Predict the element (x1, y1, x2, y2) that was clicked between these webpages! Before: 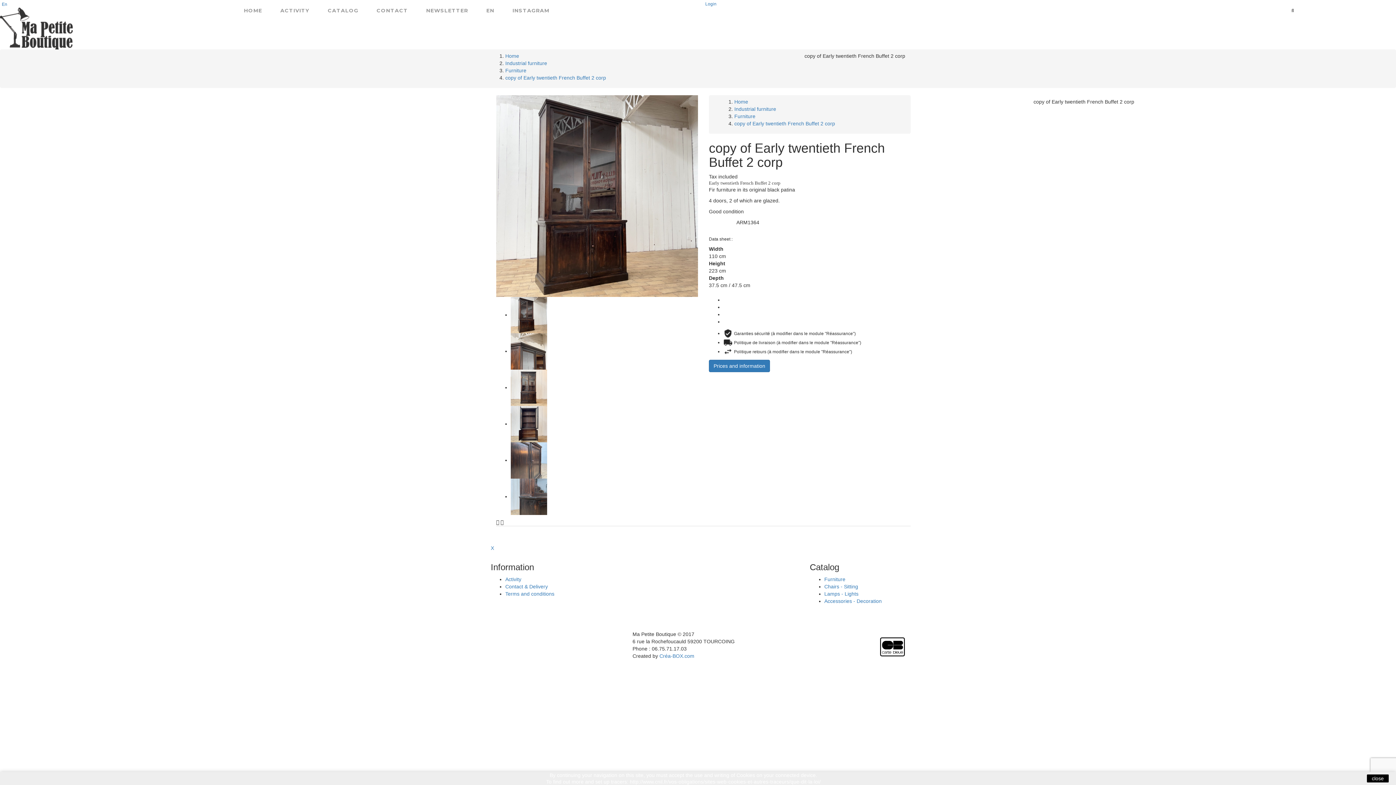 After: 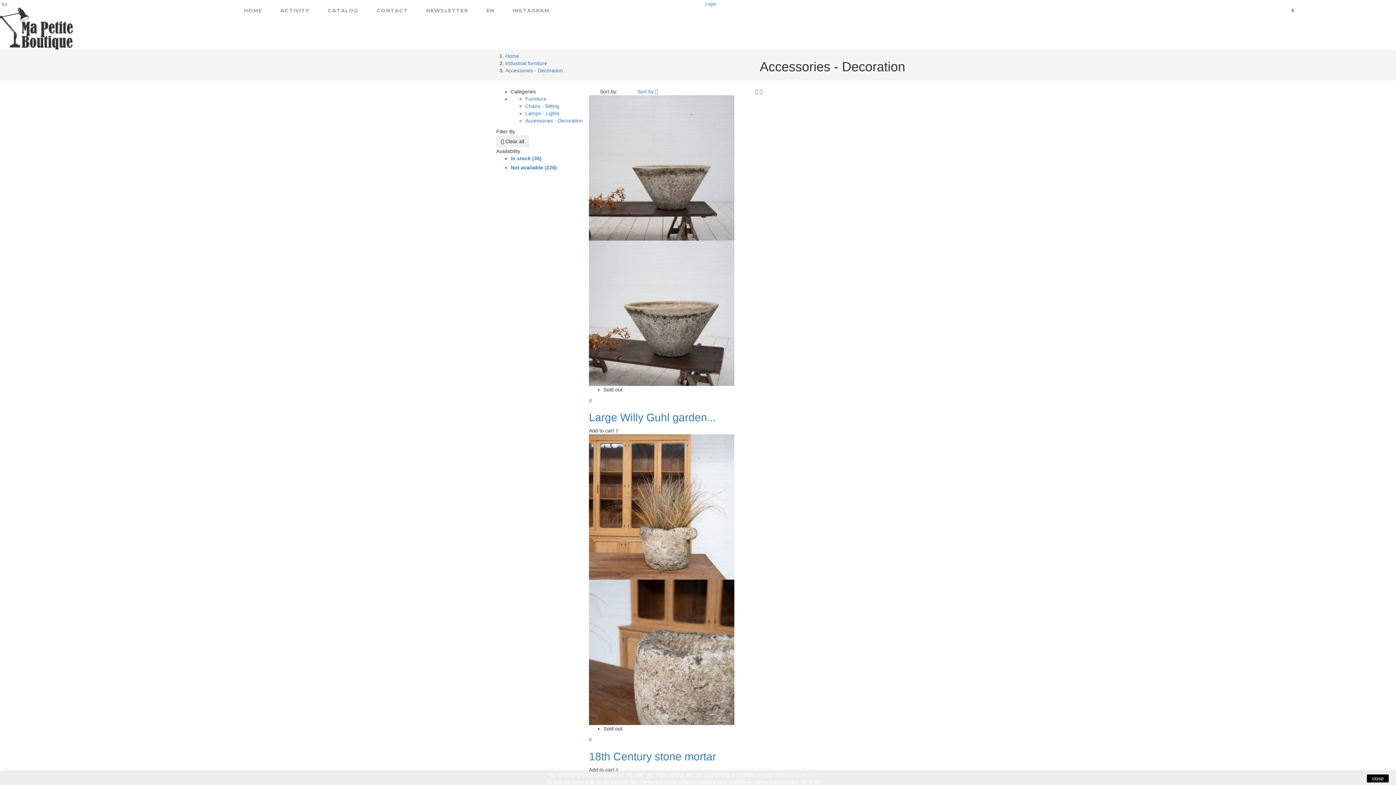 Action: bbox: (824, 598, 882, 604) label: Accessories - Decoration